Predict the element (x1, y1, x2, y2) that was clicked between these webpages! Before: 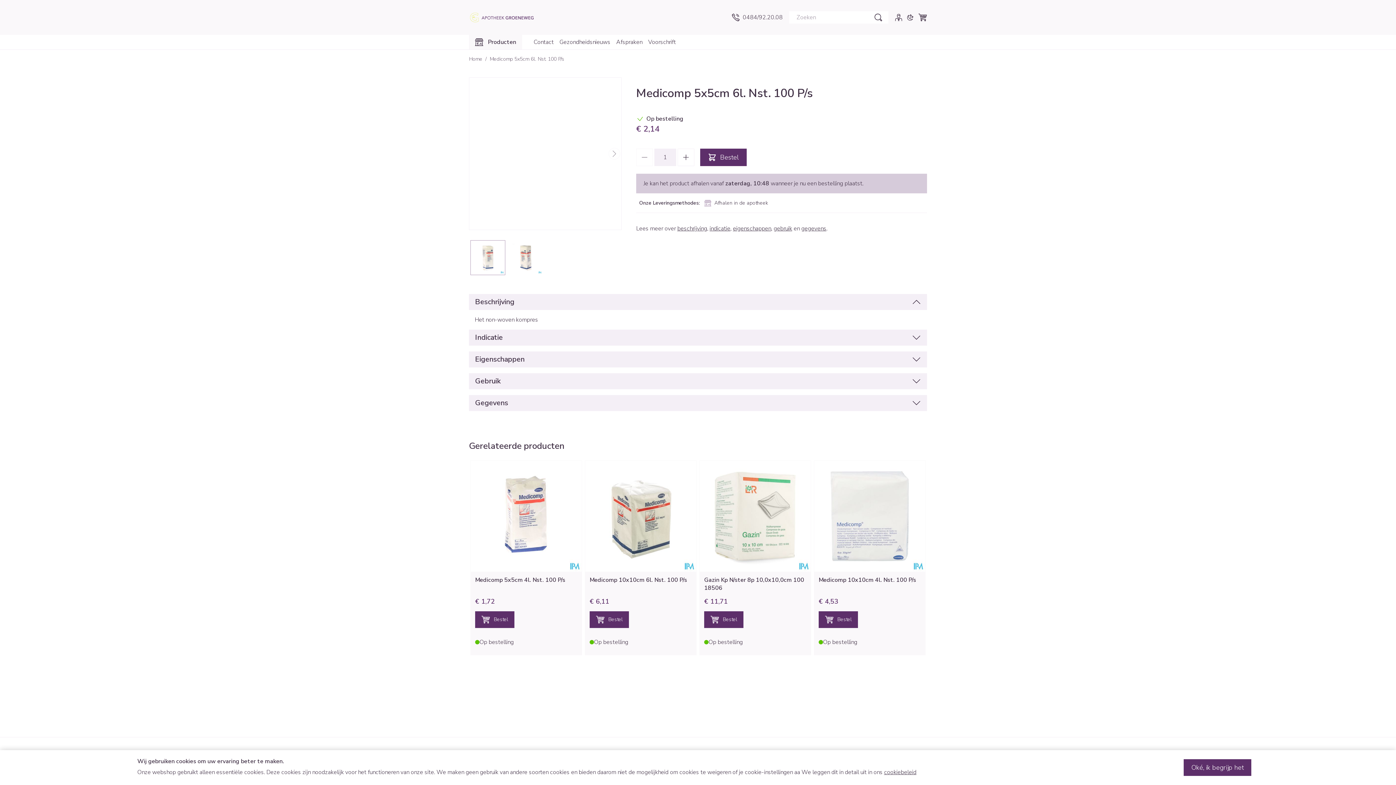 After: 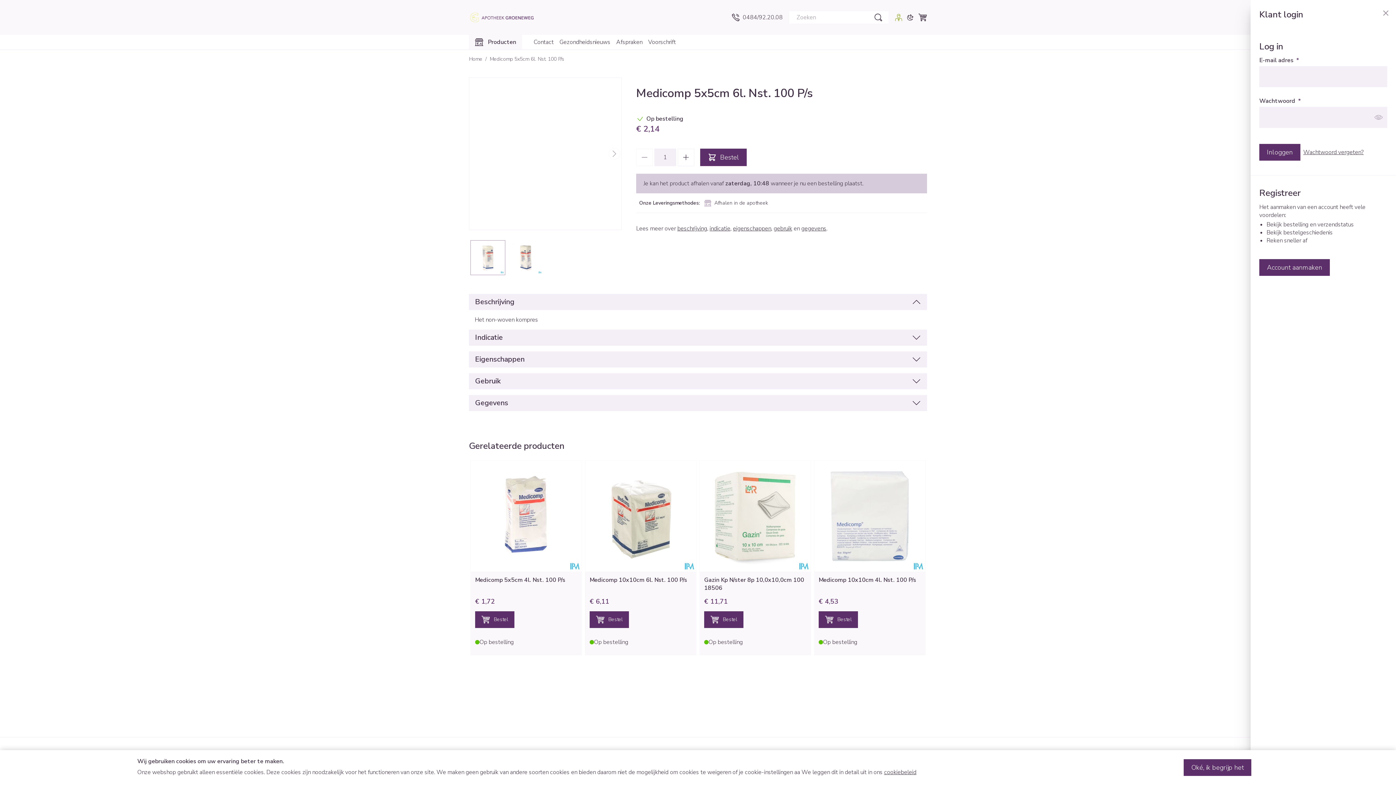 Action: bbox: (895, 13, 902, 21) label: Account